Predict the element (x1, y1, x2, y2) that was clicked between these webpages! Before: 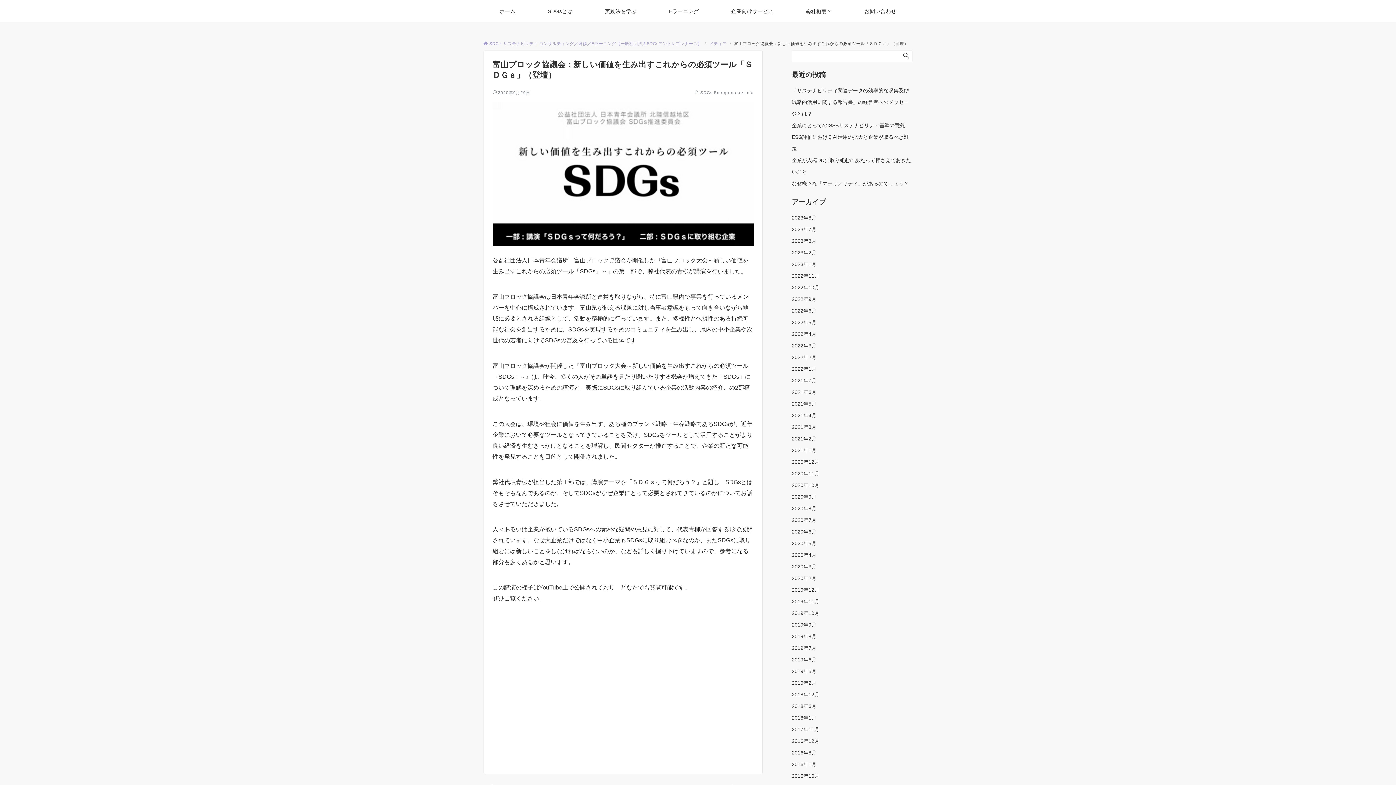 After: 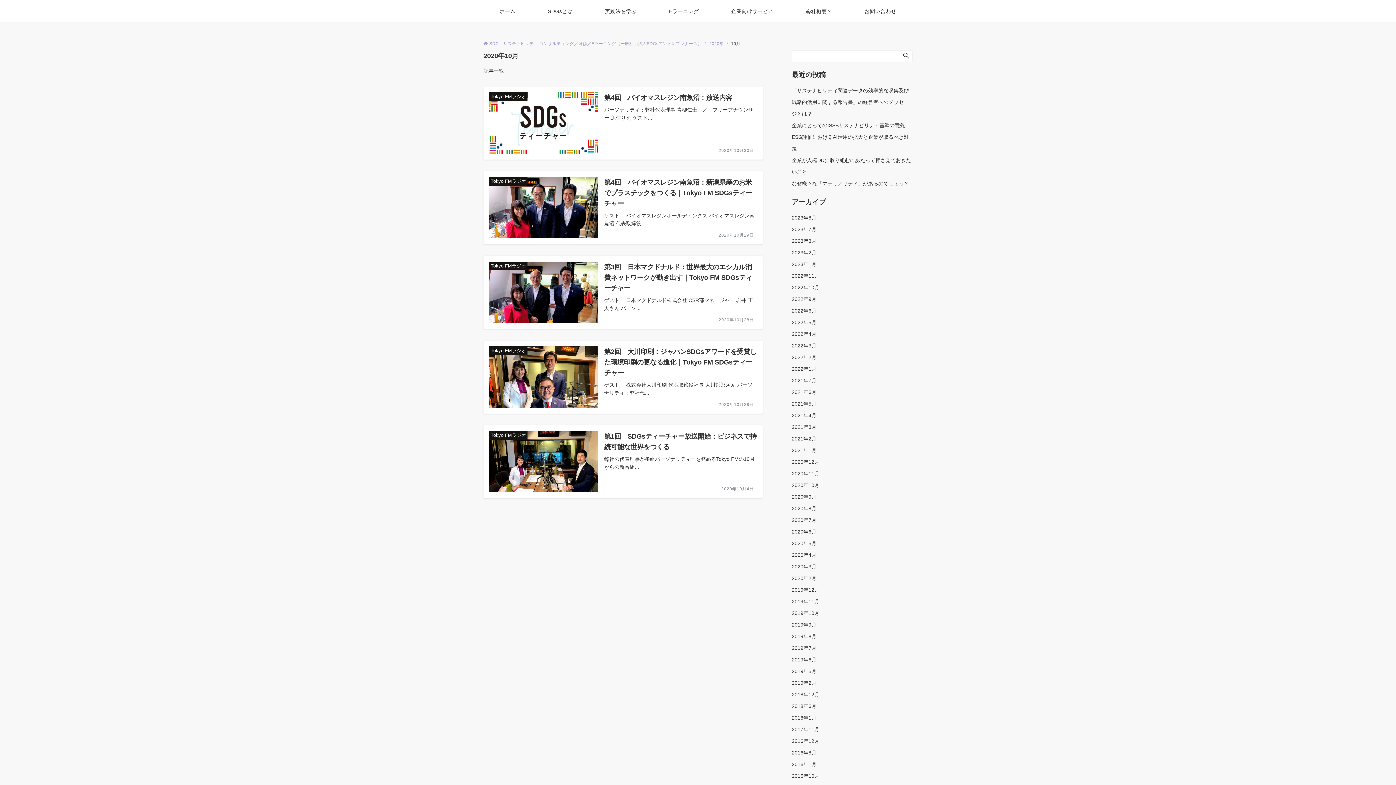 Action: bbox: (792, 482, 819, 488) label: 2020年10月